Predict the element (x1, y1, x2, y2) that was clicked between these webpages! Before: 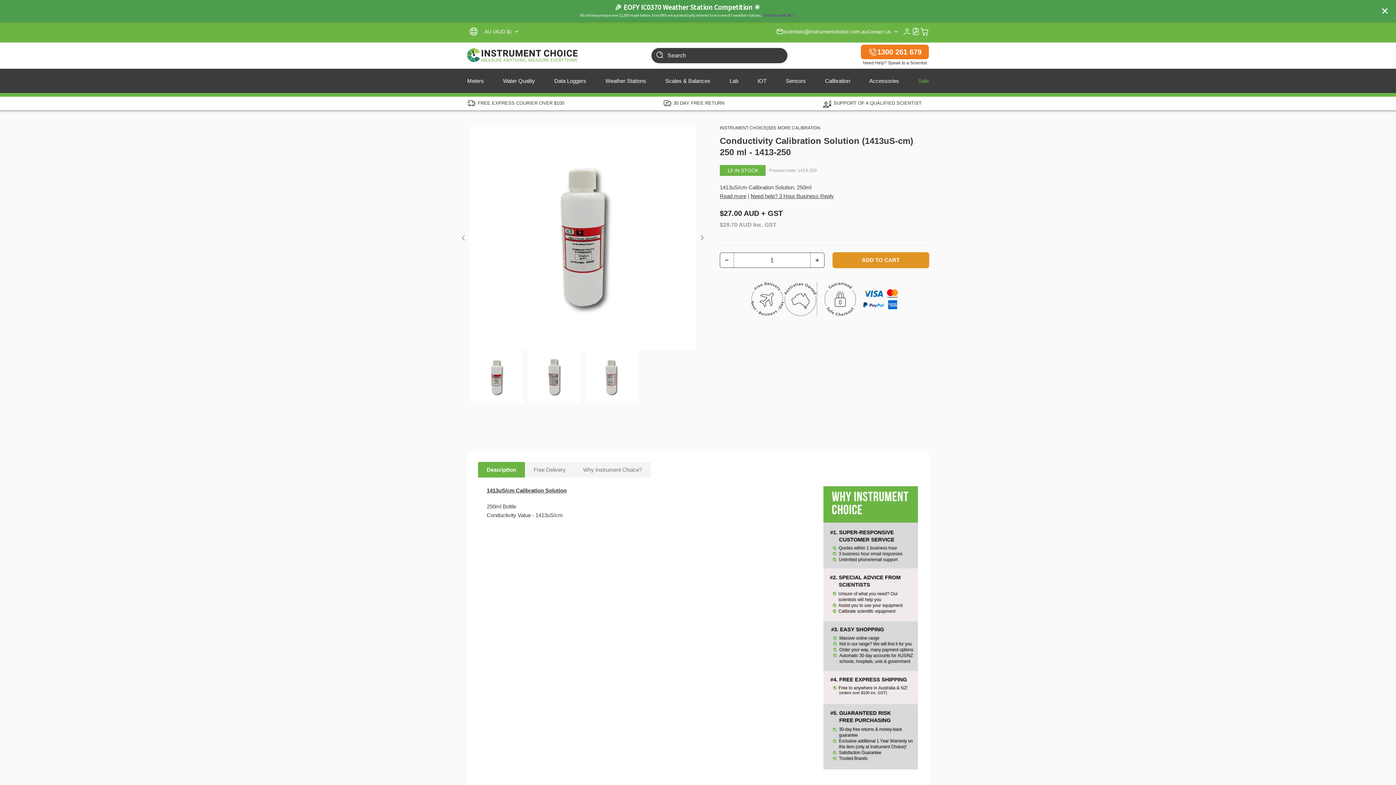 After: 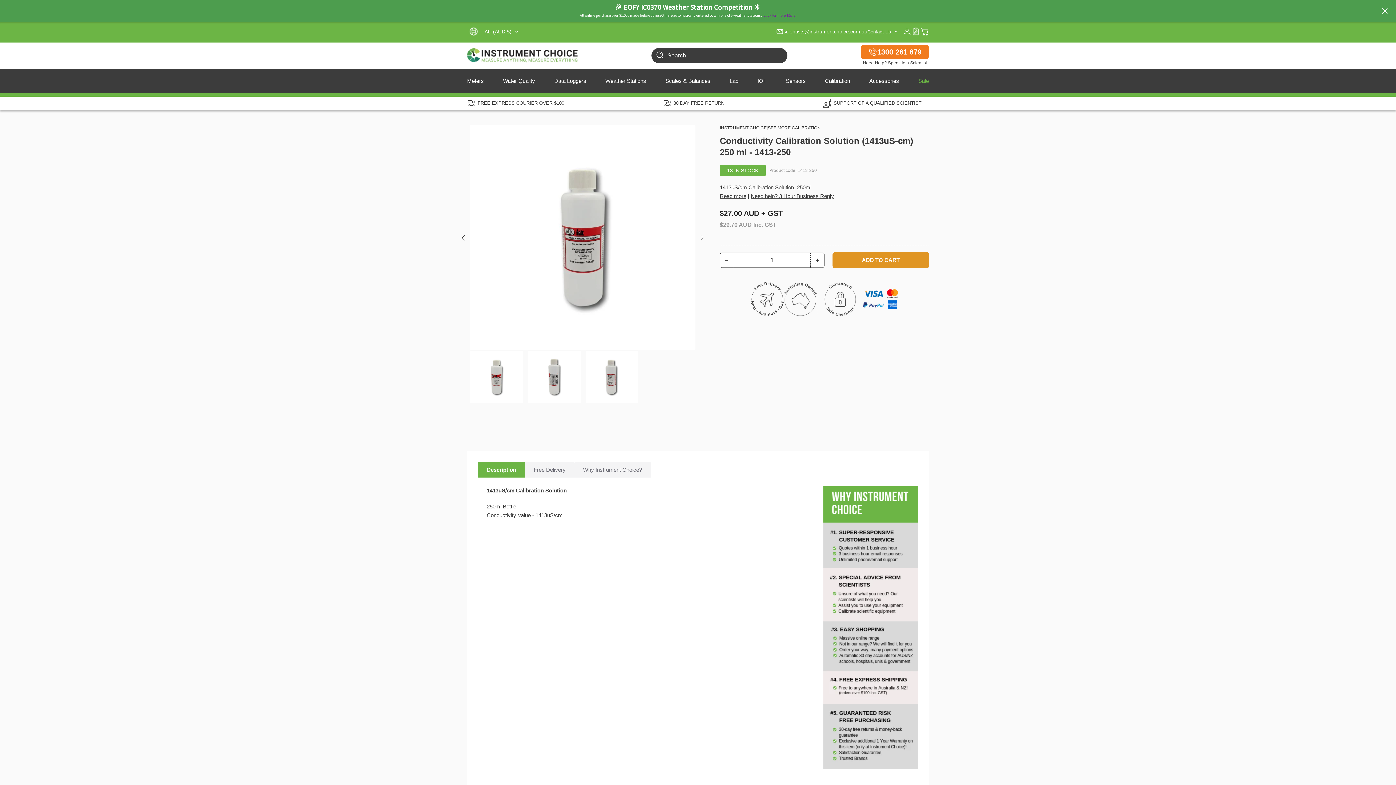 Action: bbox: (467, 350, 525, 403) label: Load image 1 in gallery view